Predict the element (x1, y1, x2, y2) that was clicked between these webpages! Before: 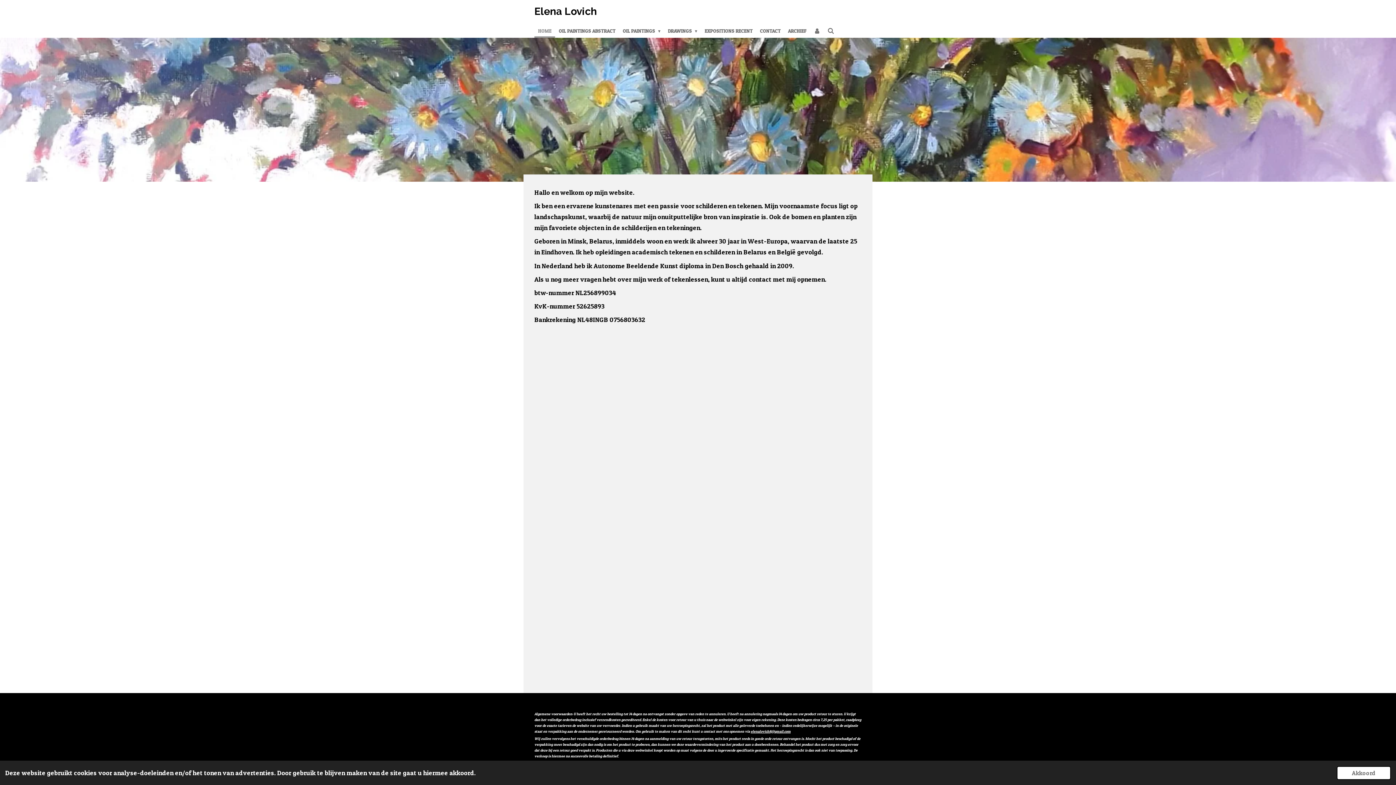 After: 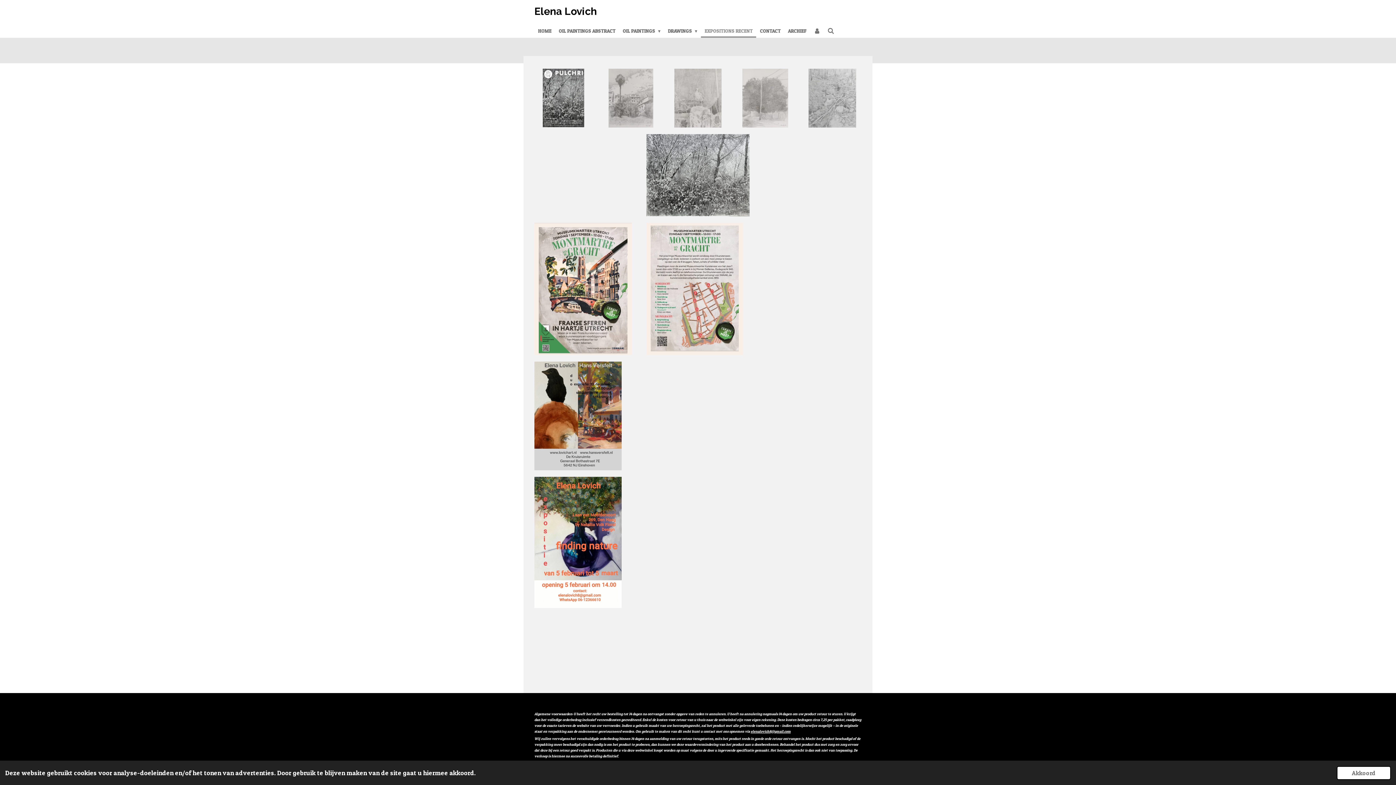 Action: label: EXPOSITIONS RECENT bbox: (701, 24, 756, 37)